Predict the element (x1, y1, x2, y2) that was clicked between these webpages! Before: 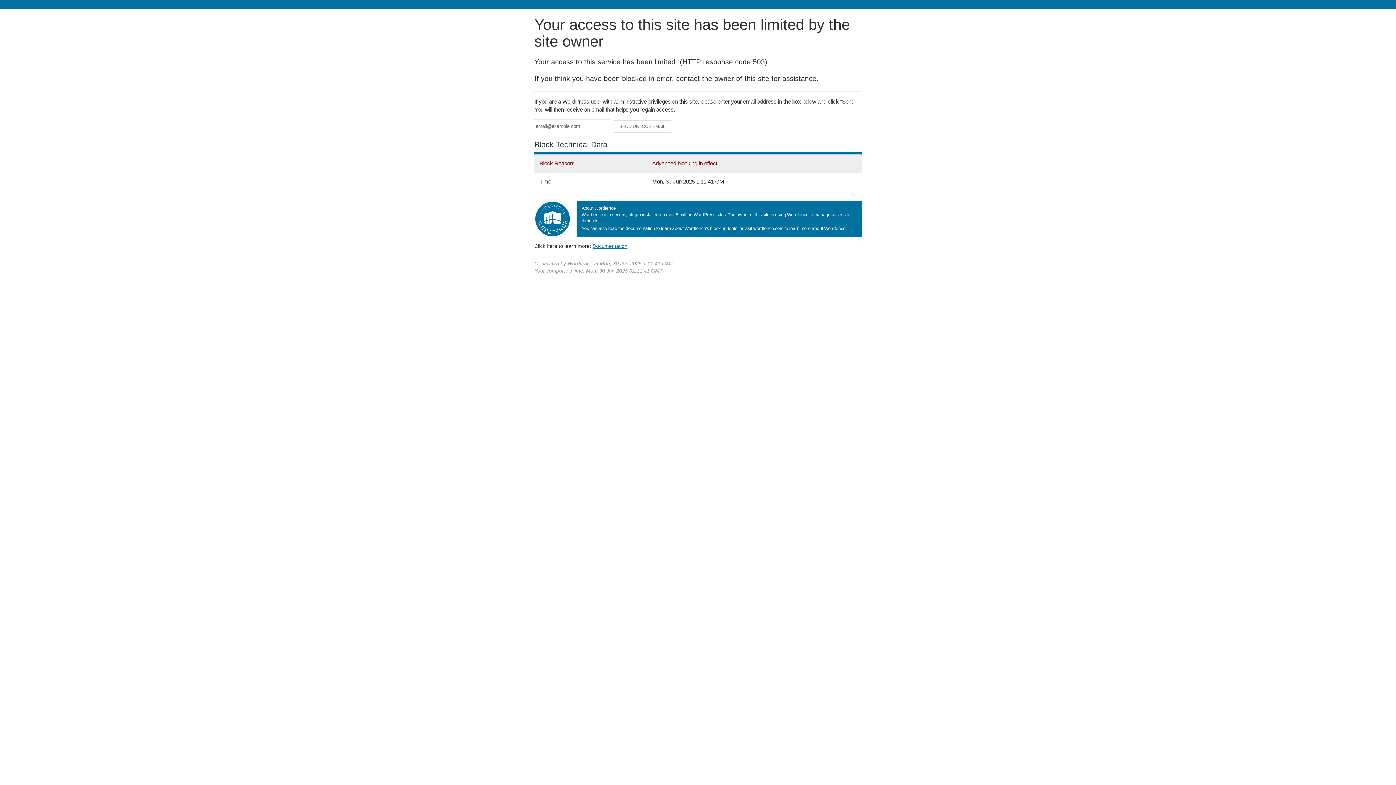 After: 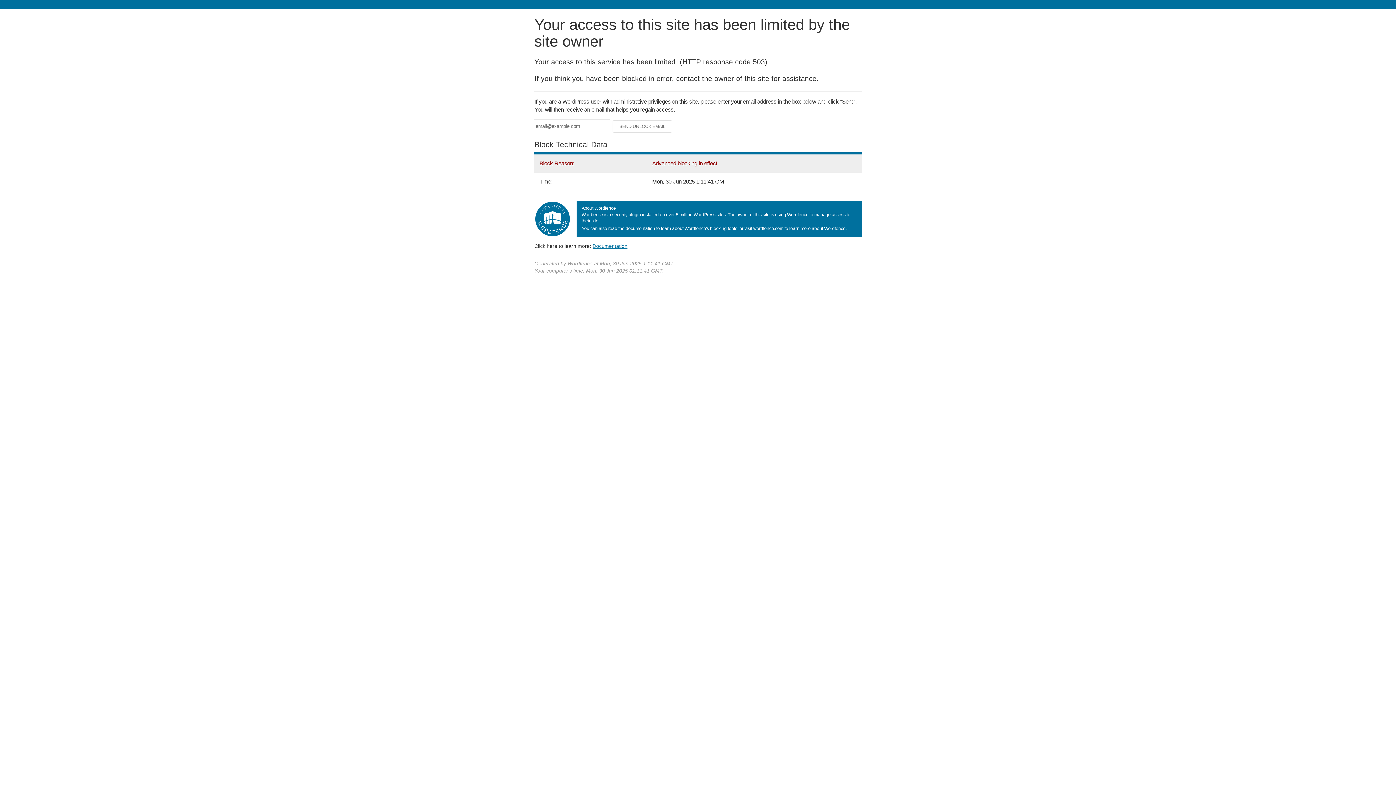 Action: bbox: (592, 243, 627, 248) label: Documentation